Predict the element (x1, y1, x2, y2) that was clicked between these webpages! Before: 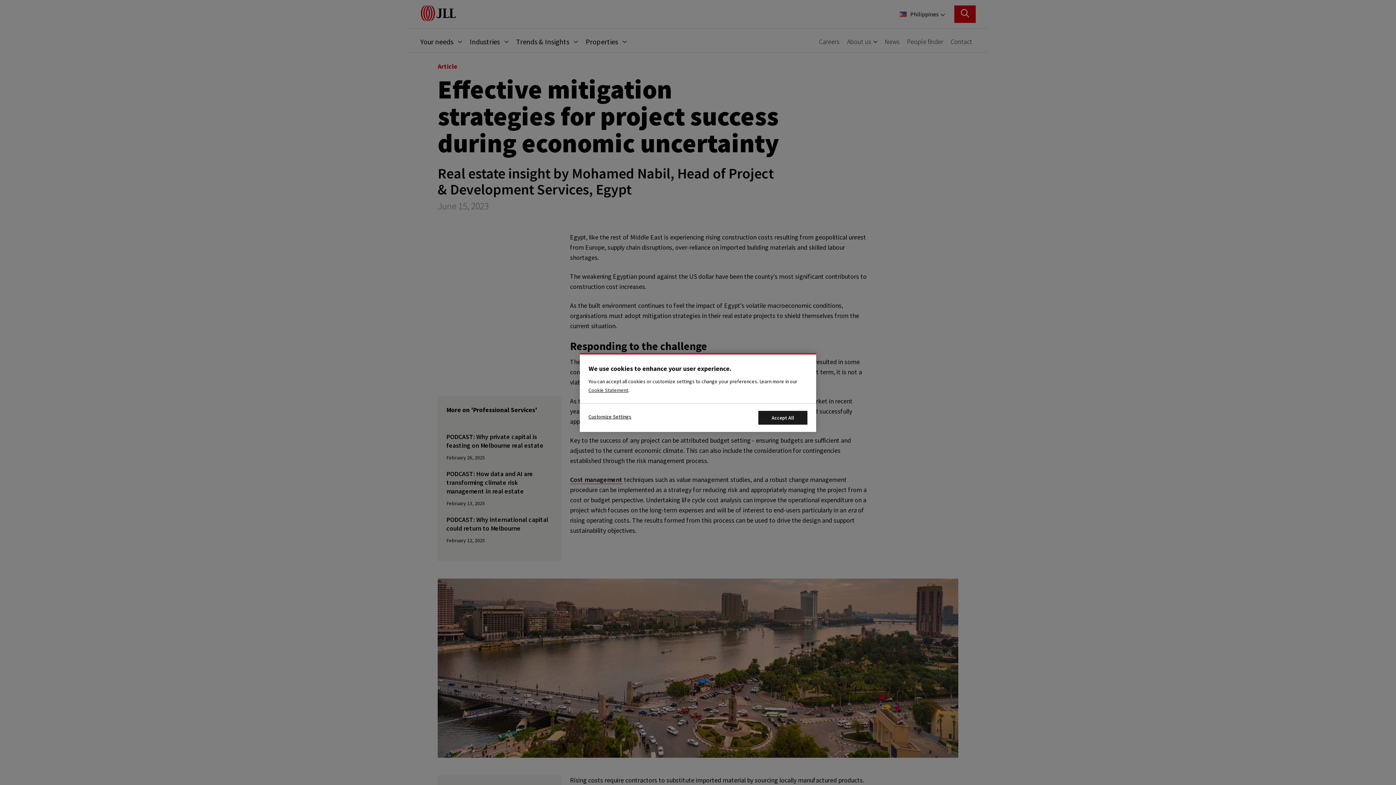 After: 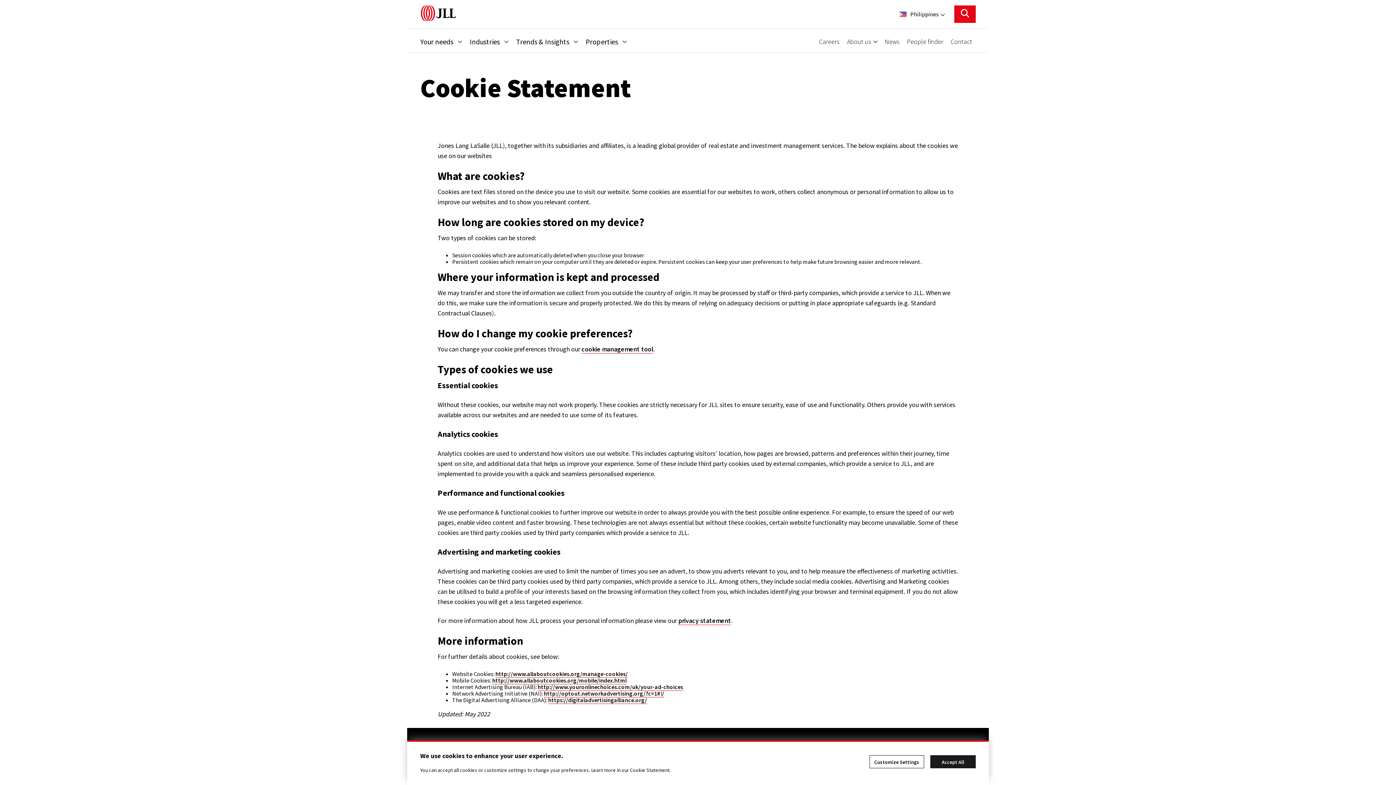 Action: label: Cookie Statement bbox: (588, 387, 628, 393)